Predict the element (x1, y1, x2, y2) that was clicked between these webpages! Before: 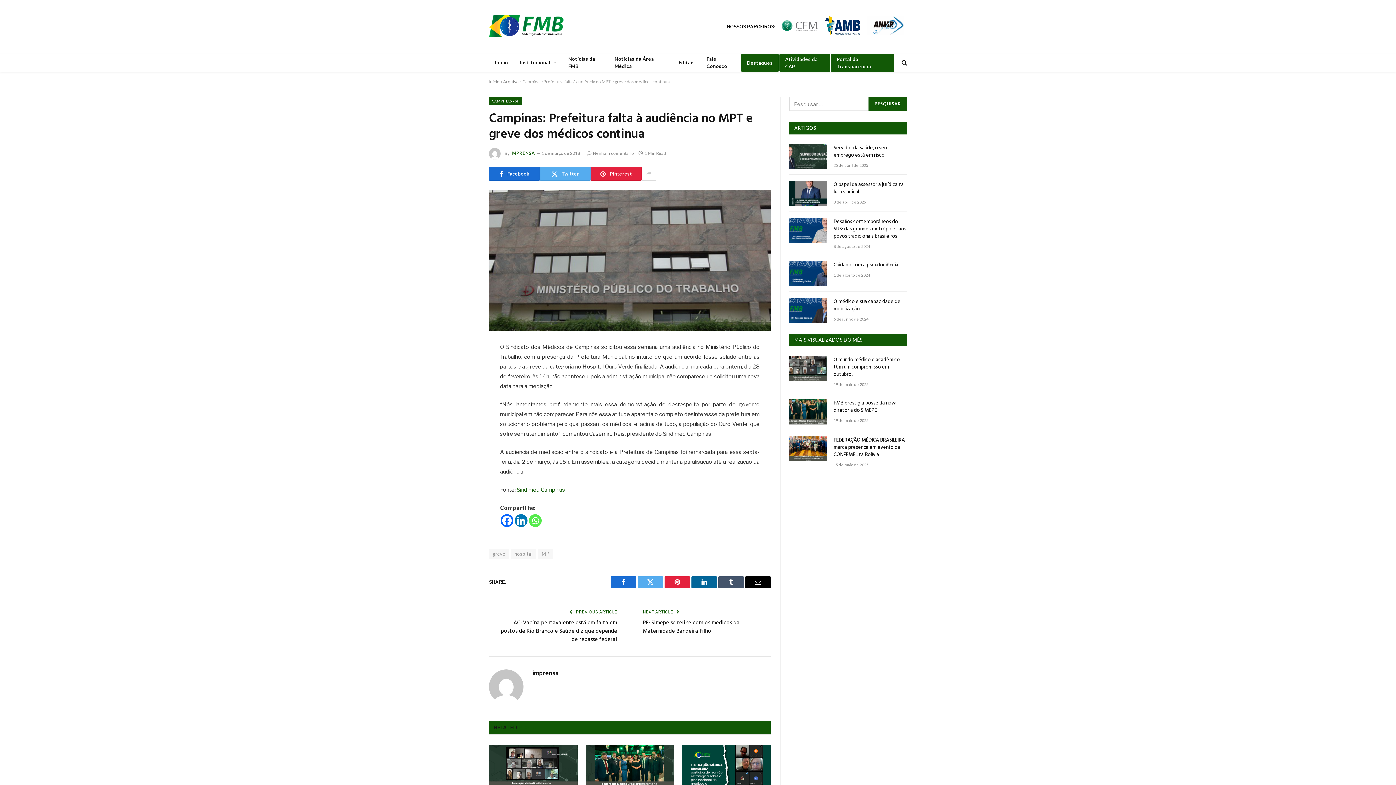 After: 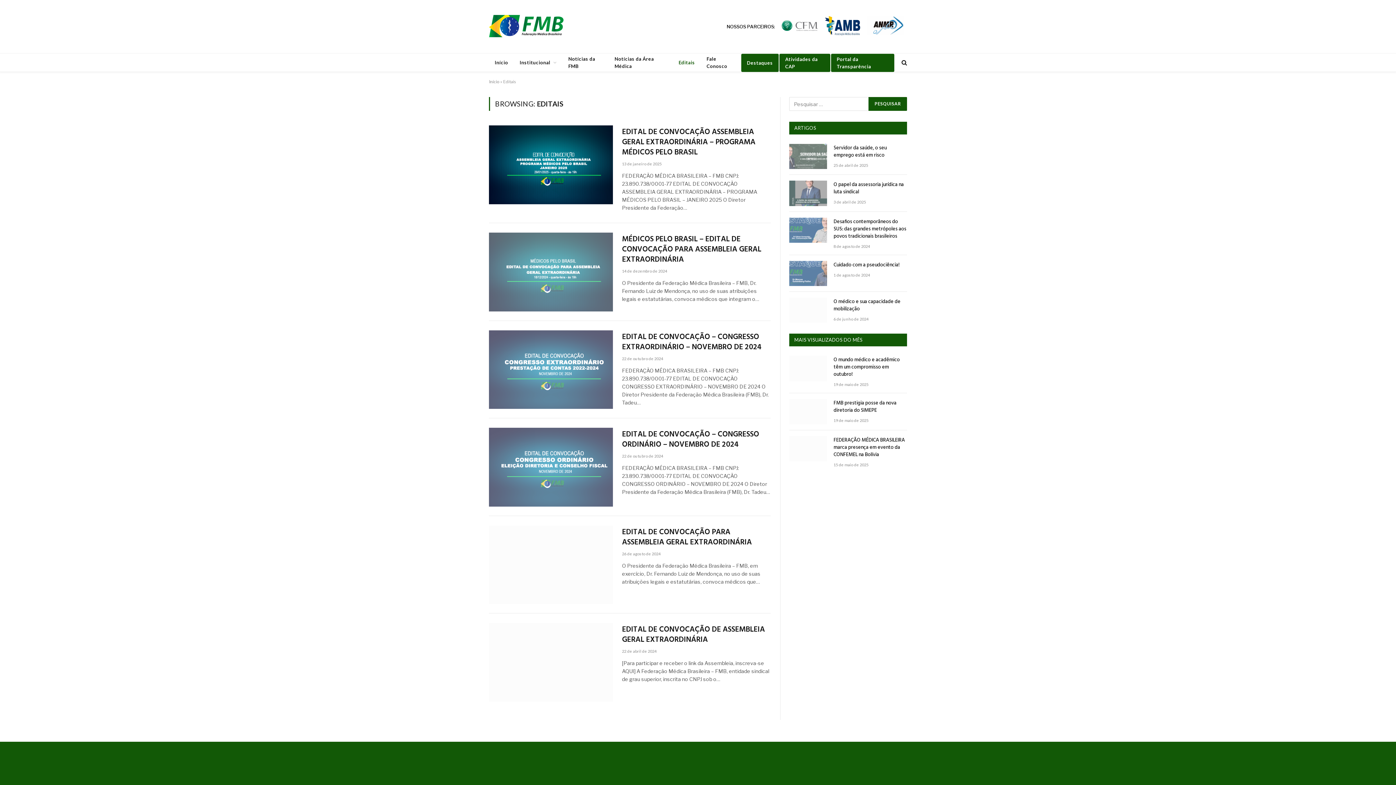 Action: label: Editais bbox: (672, 53, 700, 71)